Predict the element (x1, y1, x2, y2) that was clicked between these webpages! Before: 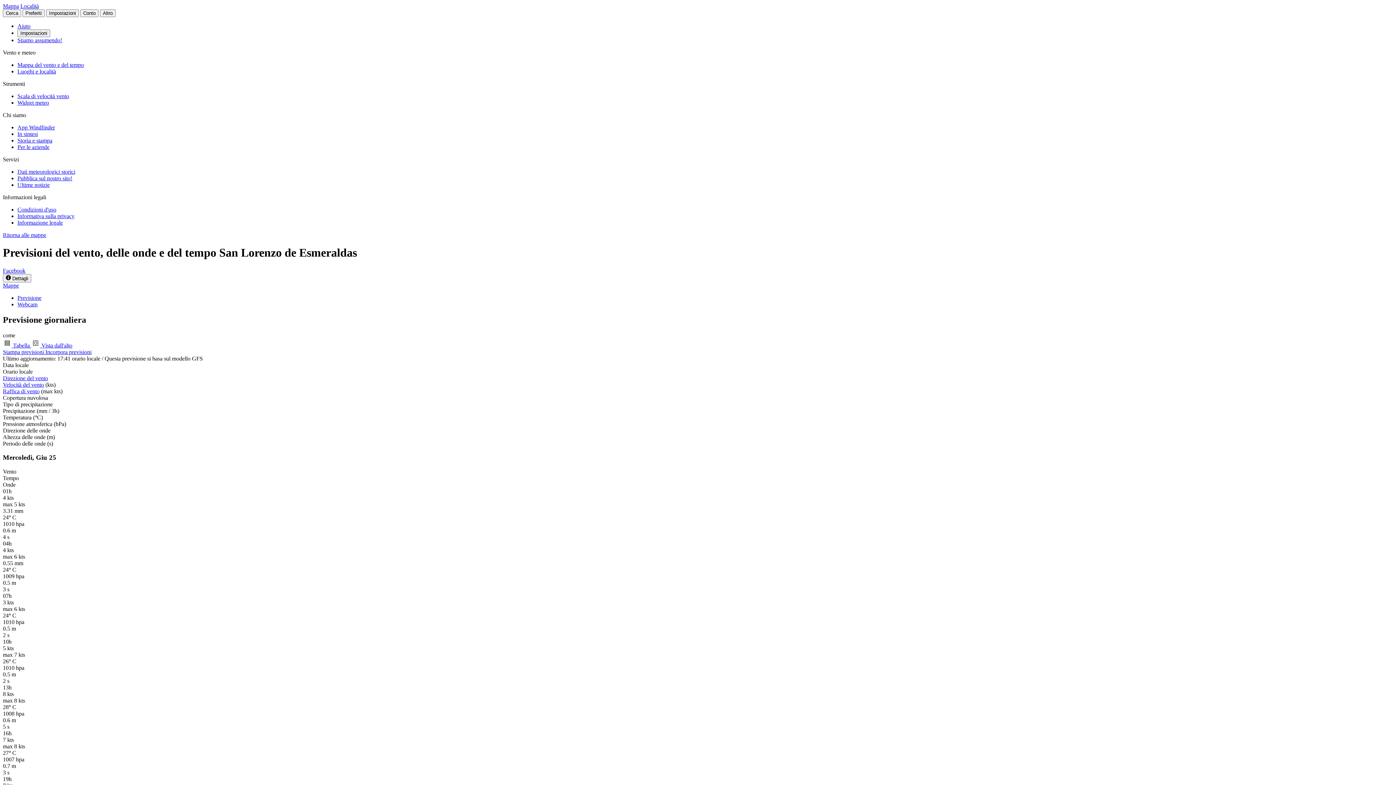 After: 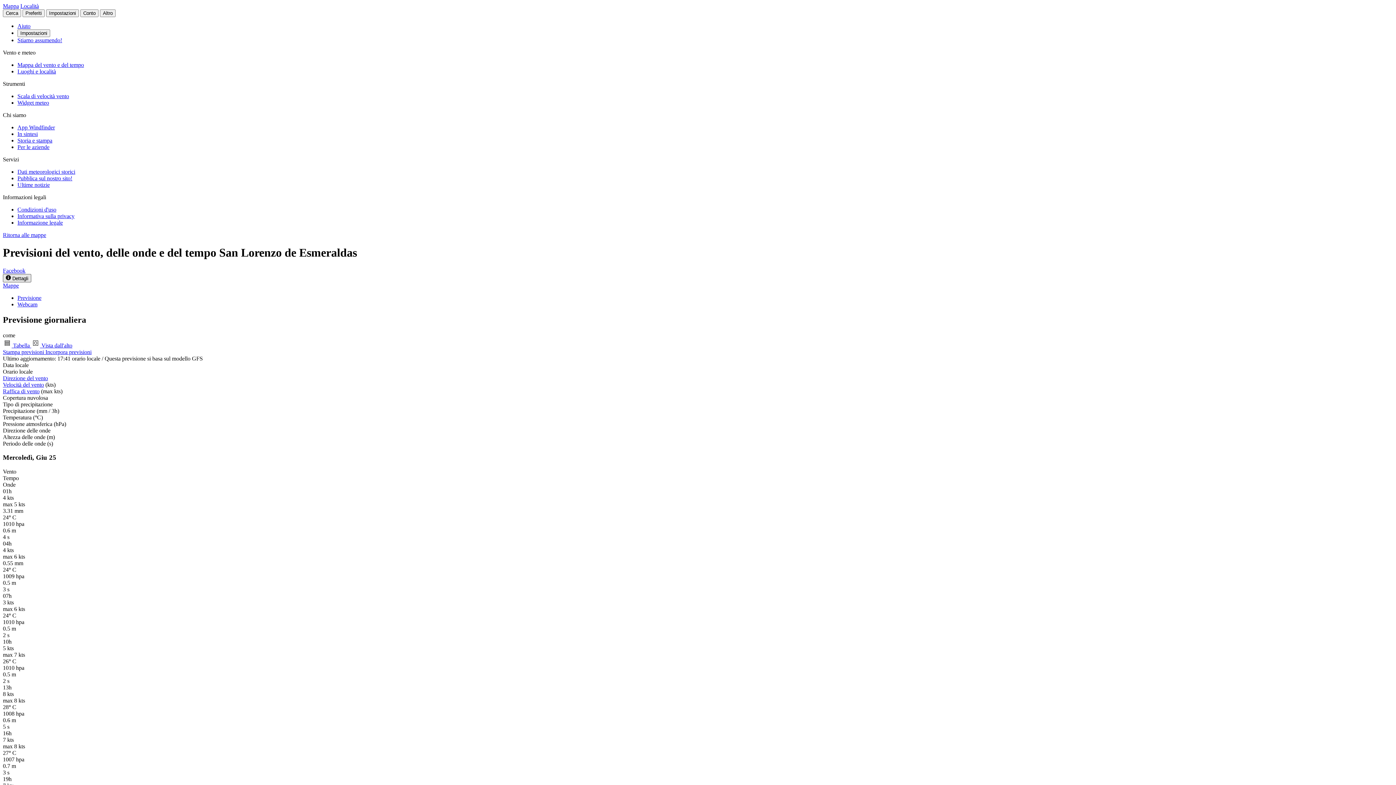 Action: bbox: (2, 274, 31, 282) label:  Dettagli